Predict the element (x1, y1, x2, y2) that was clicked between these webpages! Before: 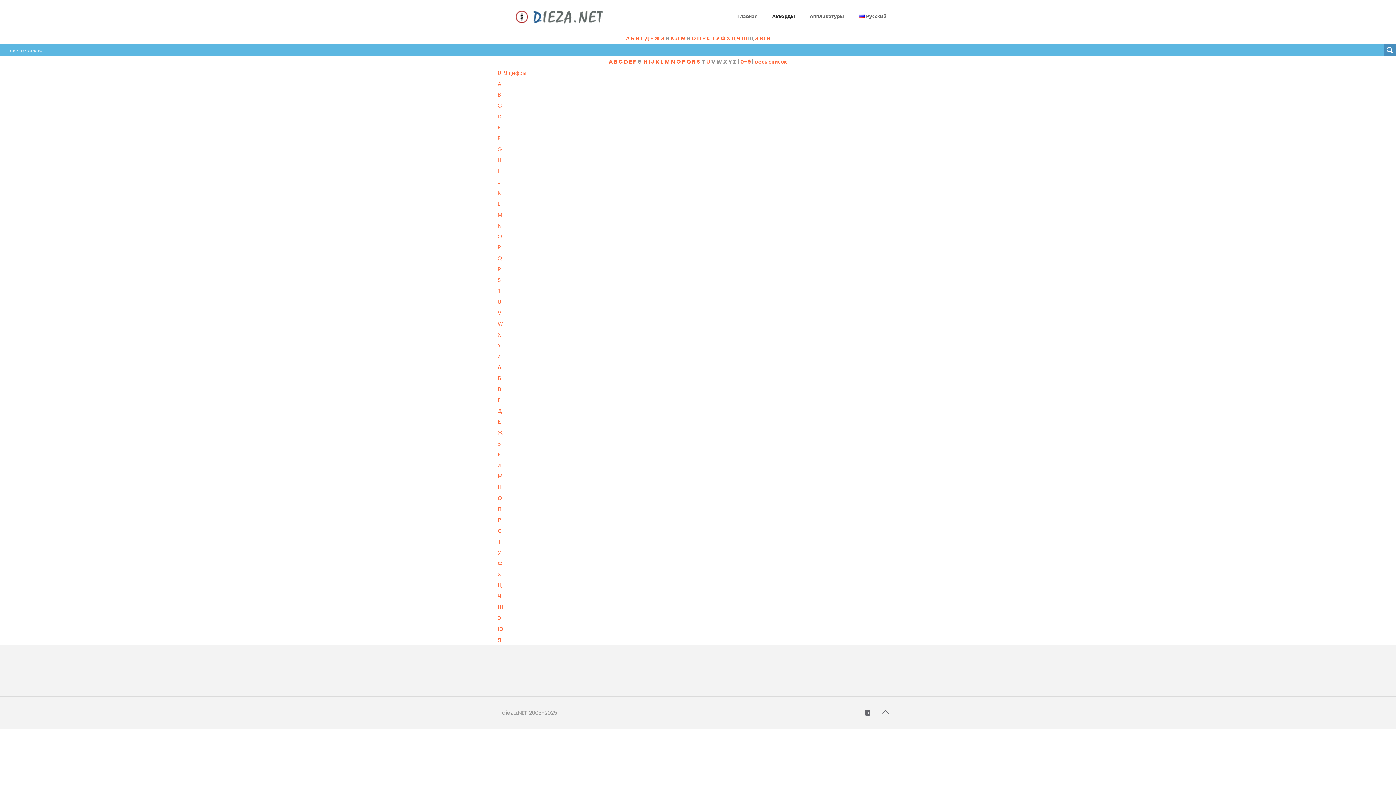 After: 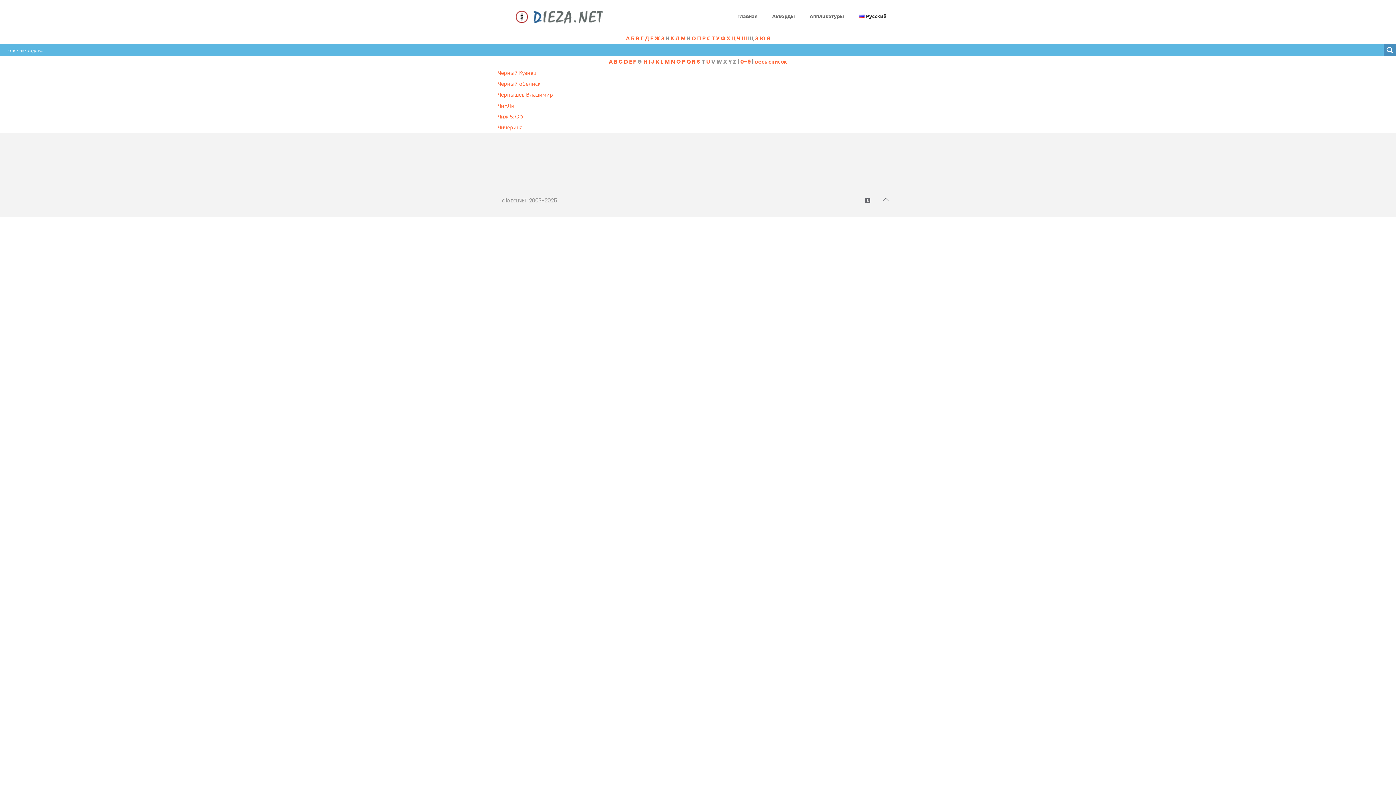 Action: label: Ч bbox: (497, 592, 501, 600)